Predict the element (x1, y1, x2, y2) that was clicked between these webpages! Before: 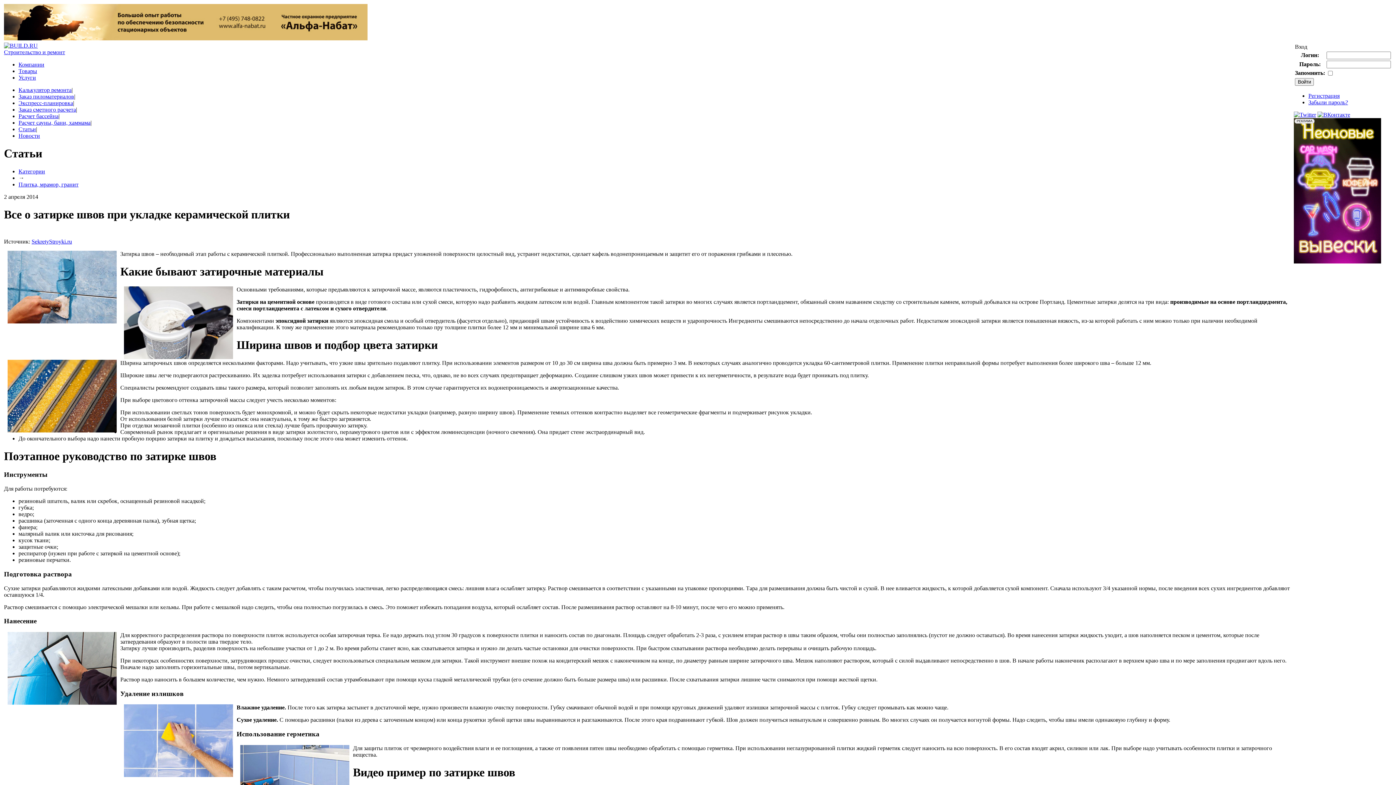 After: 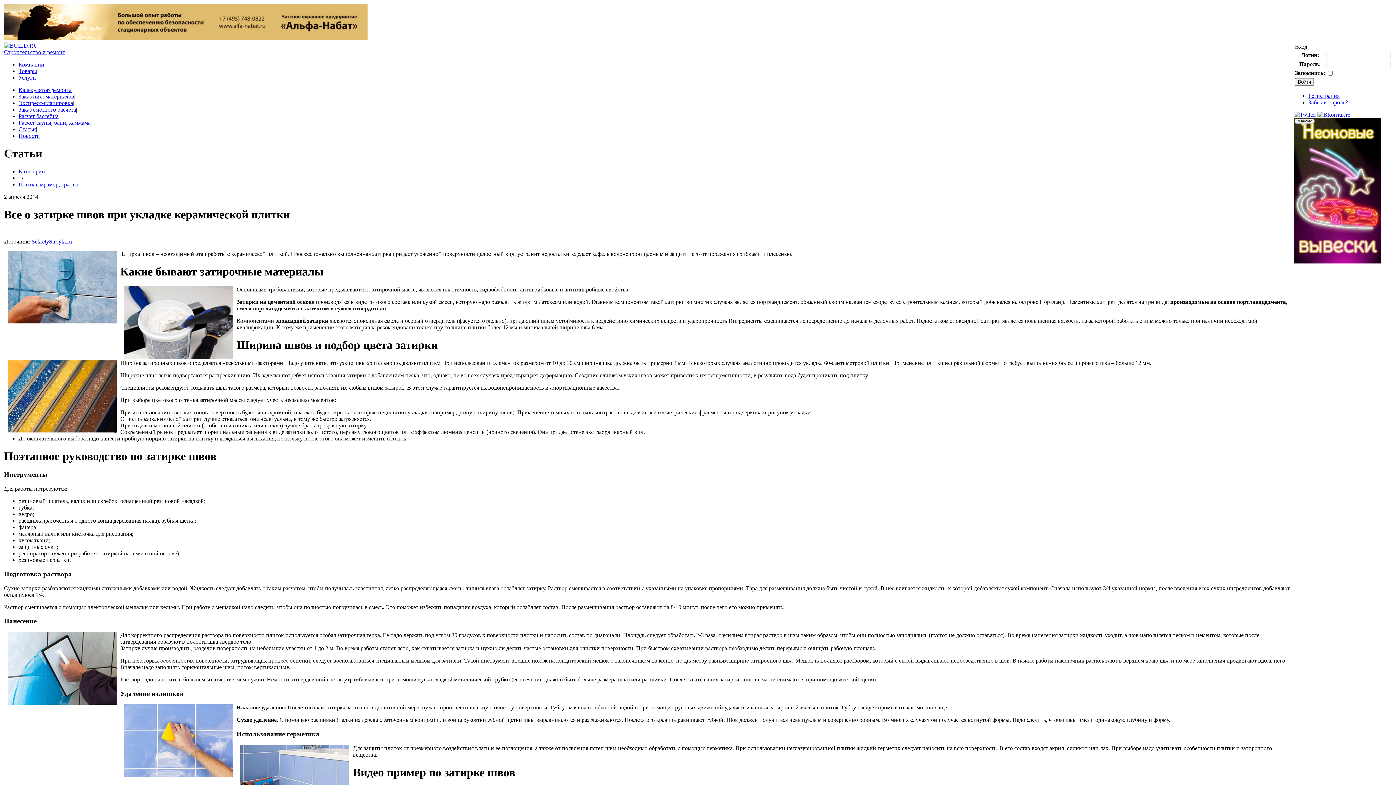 Action: bbox: (1294, 111, 1316, 117)